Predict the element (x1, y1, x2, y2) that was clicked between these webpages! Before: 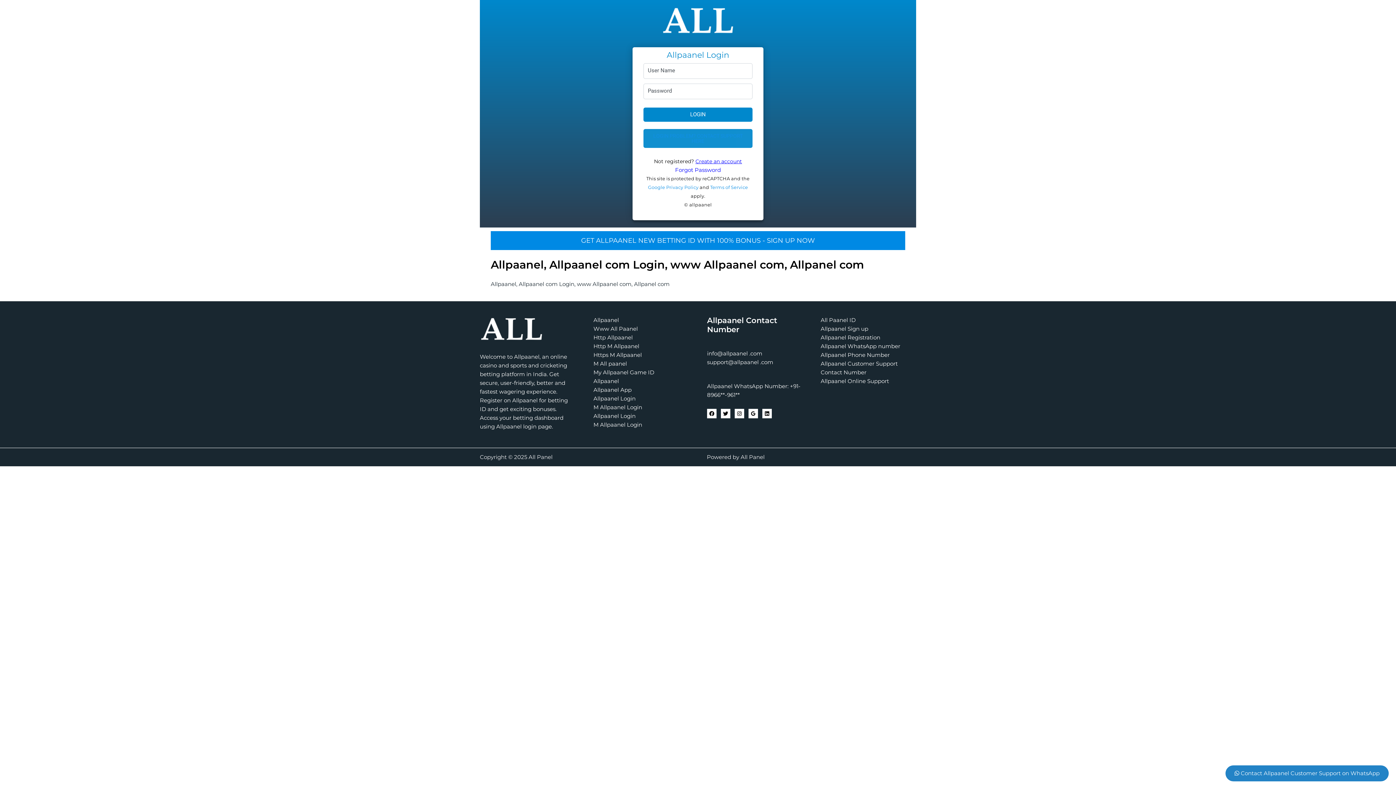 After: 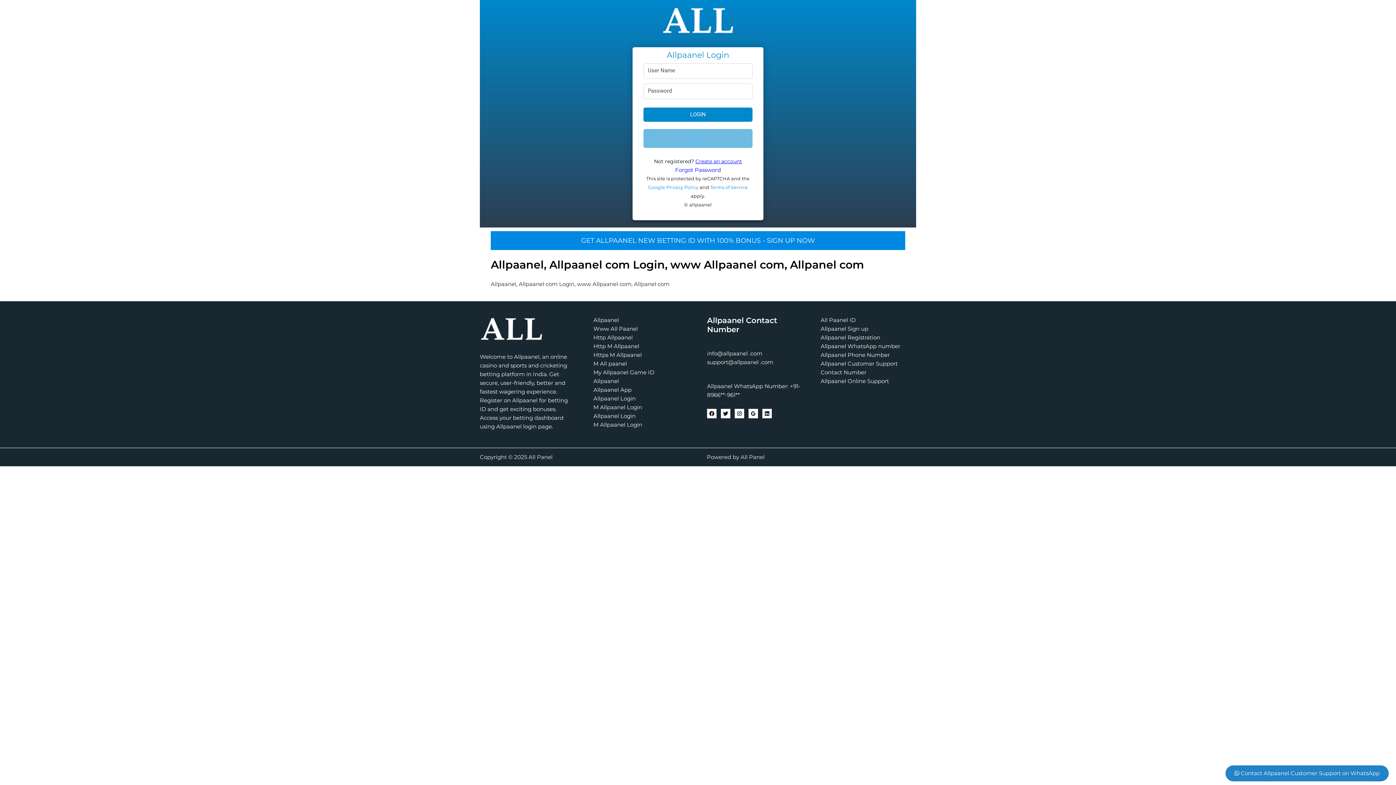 Action: bbox: (661, 17, 734, 23)